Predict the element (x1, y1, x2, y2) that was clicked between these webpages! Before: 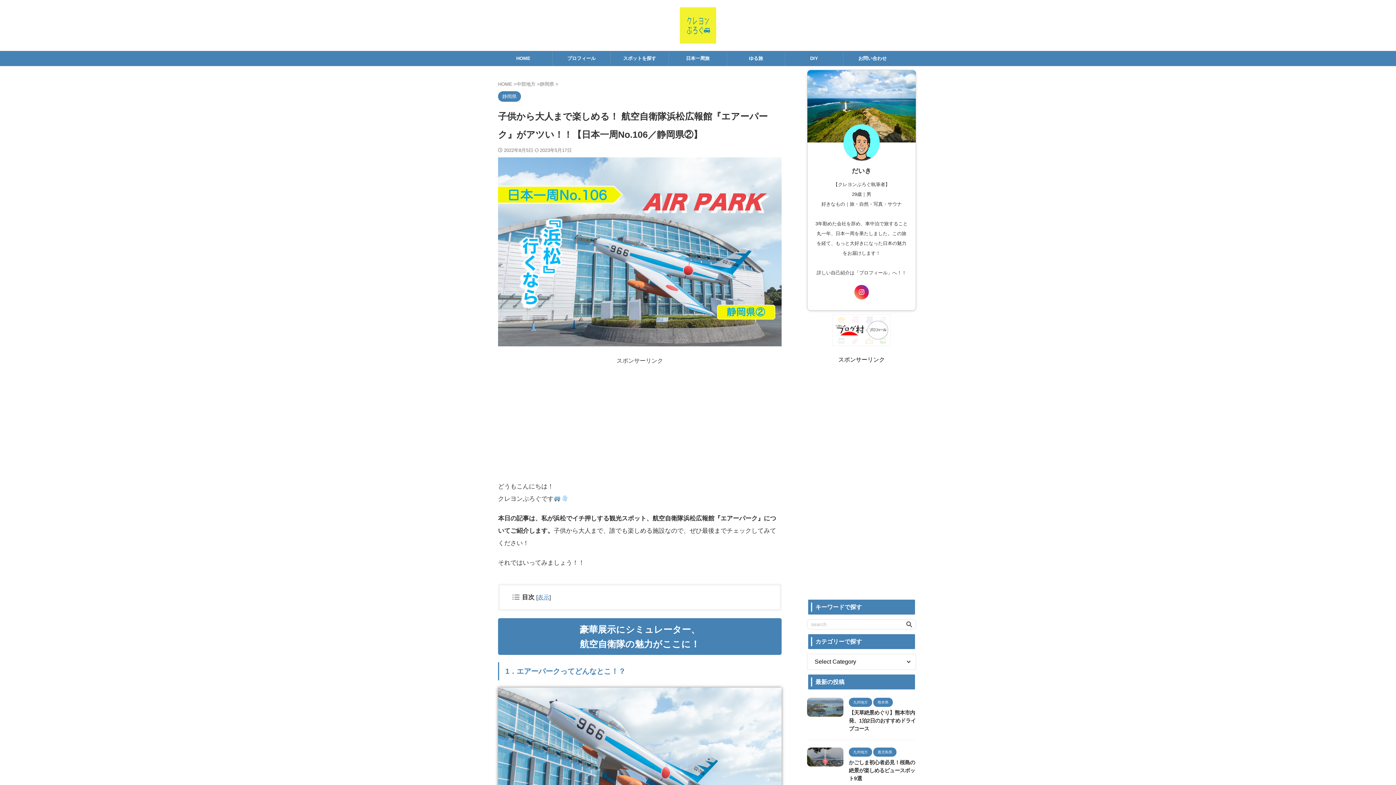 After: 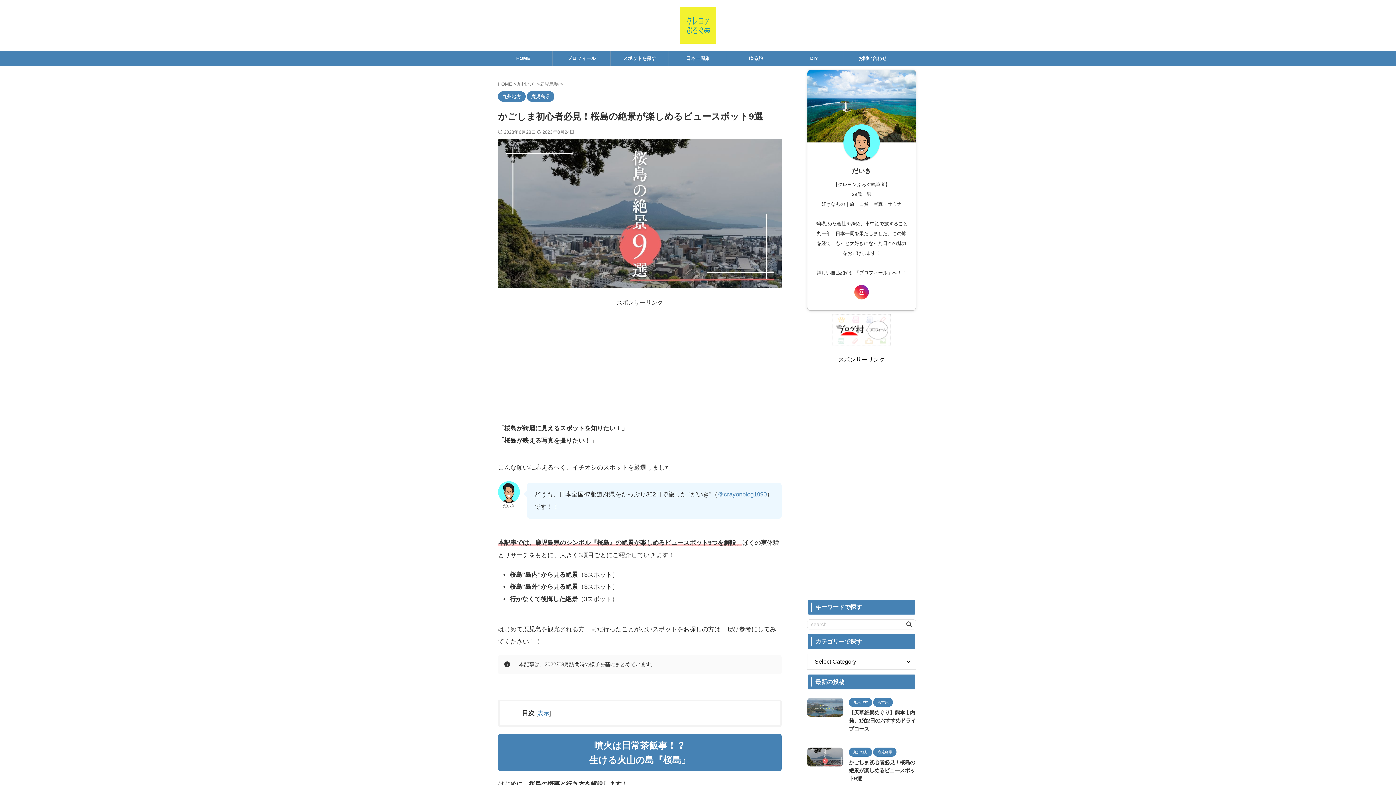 Action: bbox: (849, 759, 915, 781) label: かごしま初心者必見！桜島の絶景が楽しめるビュースポット9選